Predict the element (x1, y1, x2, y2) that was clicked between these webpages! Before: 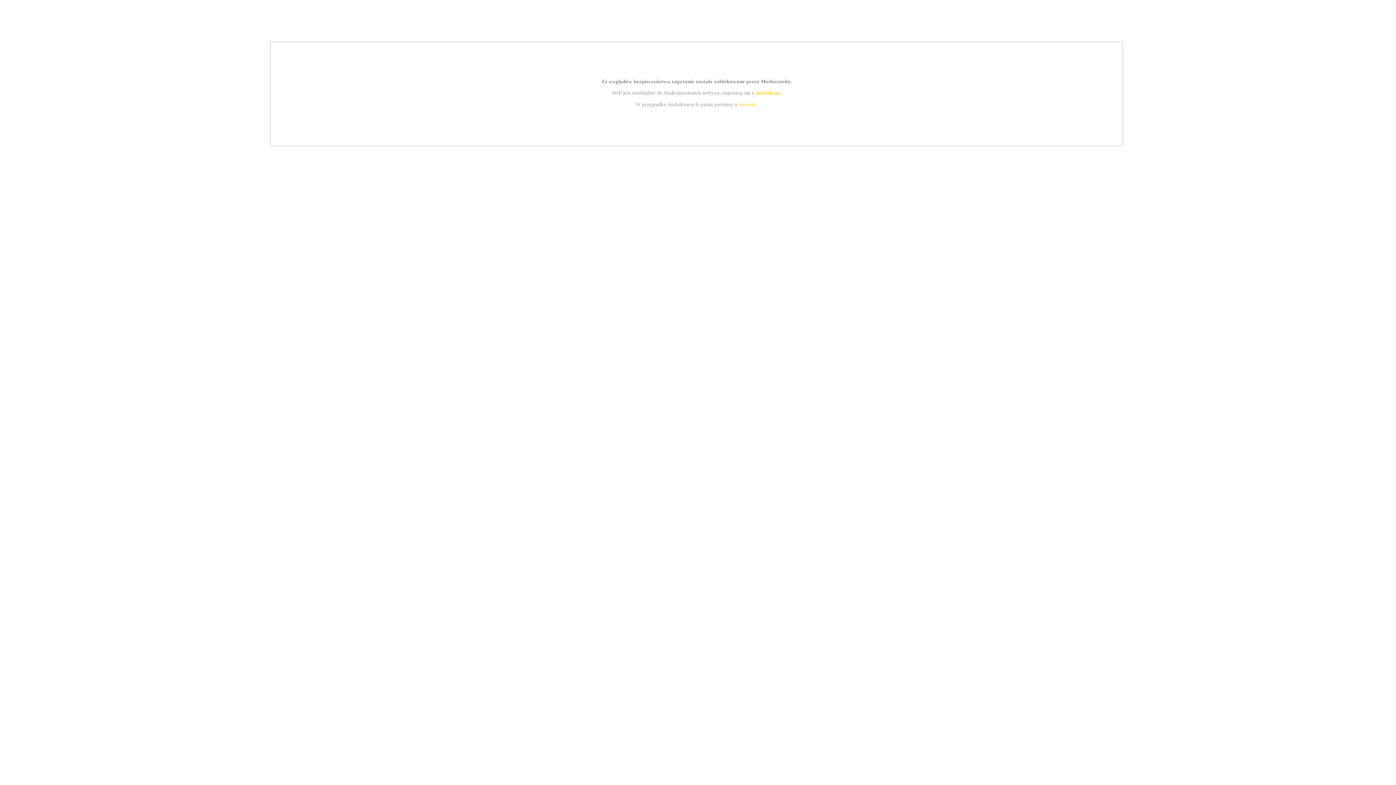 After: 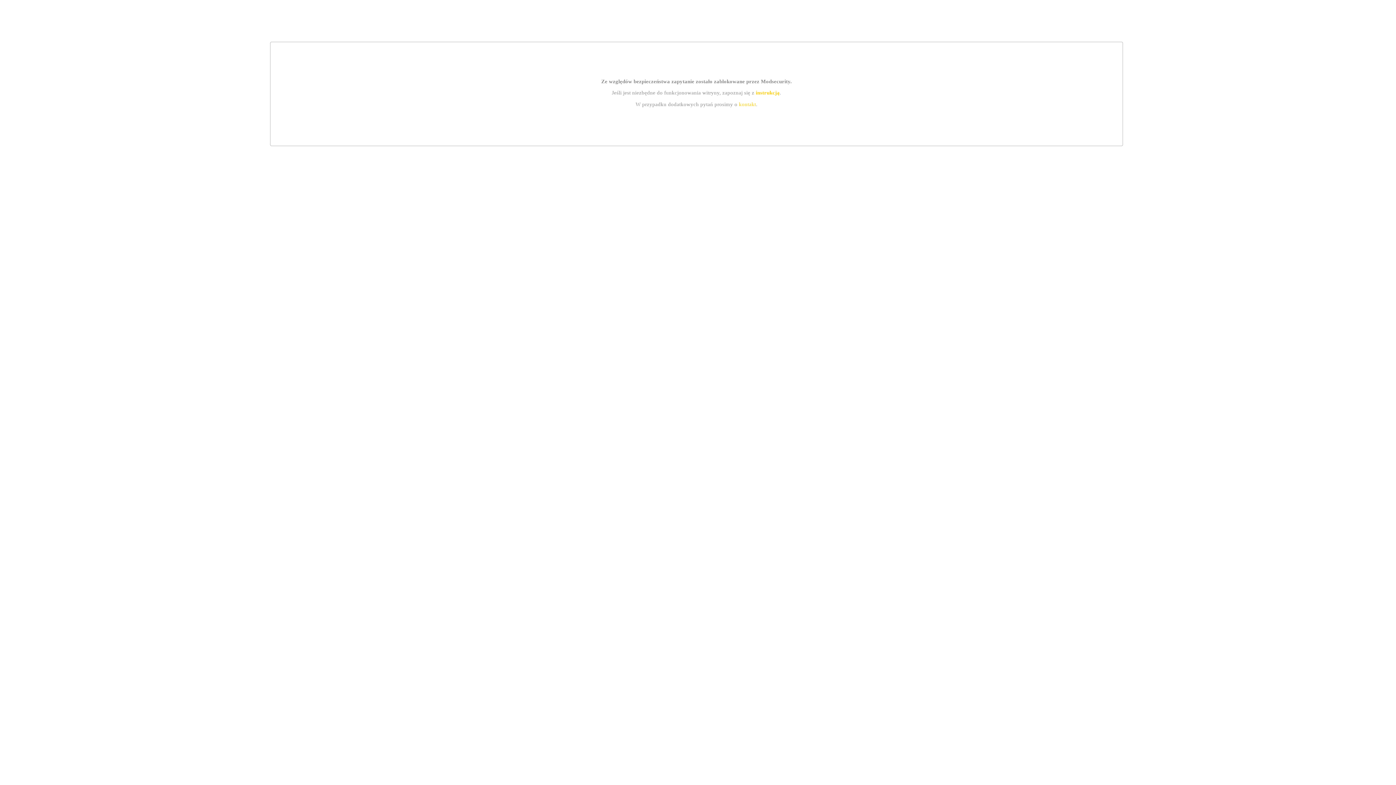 Action: label: instrukcją bbox: (755, 89, 779, 95)